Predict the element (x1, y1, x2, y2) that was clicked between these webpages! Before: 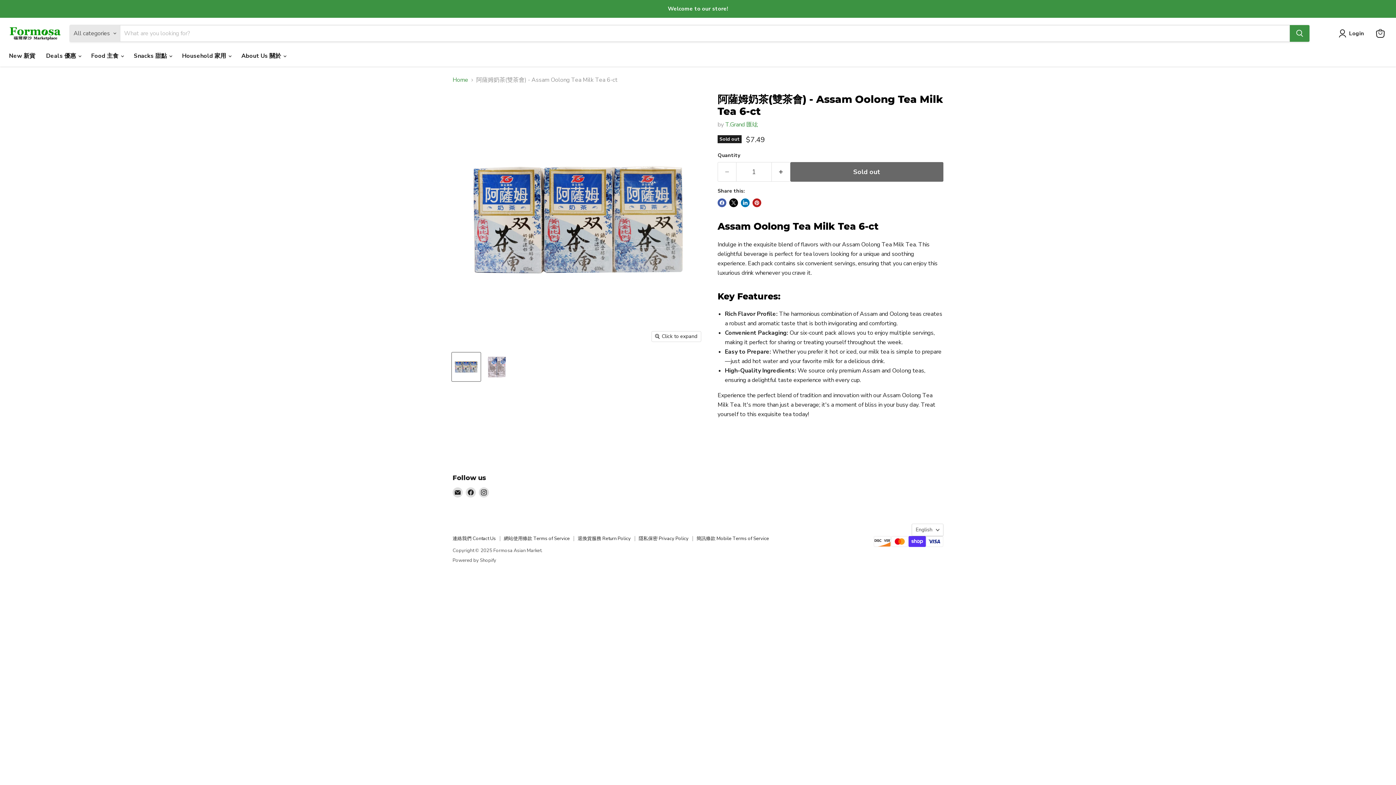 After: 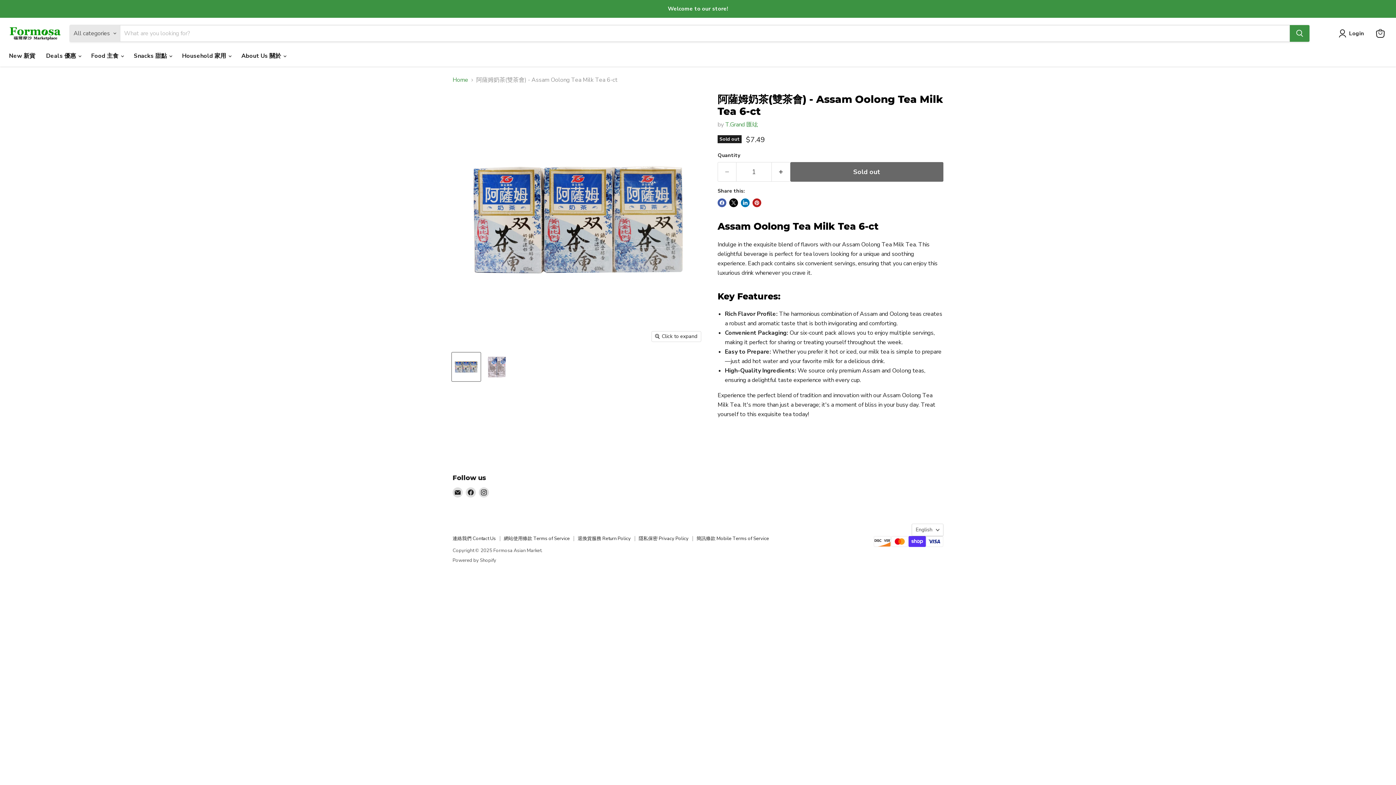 Action: label: 阿薩姆奶茶(雙茶會) - Assam Oolong Tea Milk Tea 6-ct thumbnail bbox: (452, 352, 480, 381)